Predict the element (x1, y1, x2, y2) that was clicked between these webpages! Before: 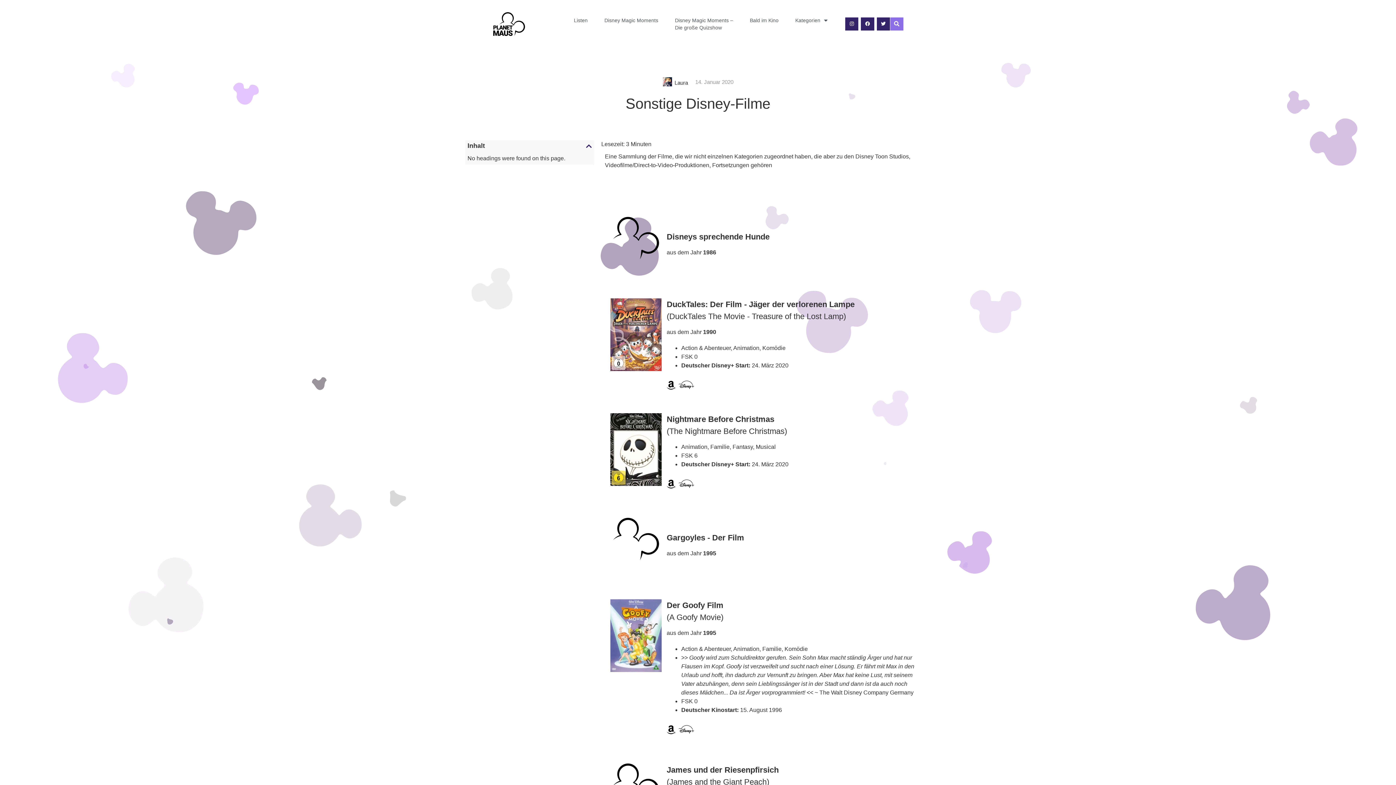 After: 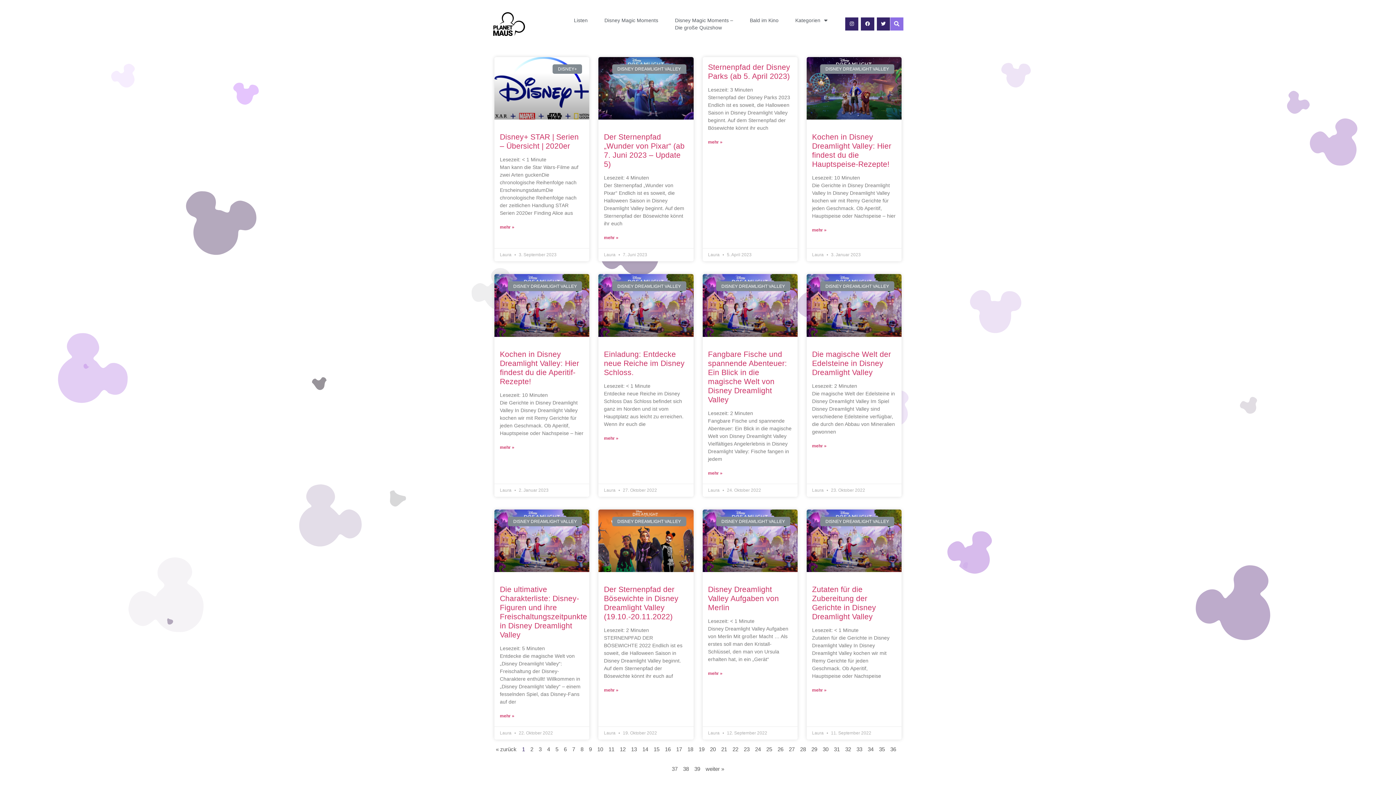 Action: bbox: (492, 11, 525, 36)